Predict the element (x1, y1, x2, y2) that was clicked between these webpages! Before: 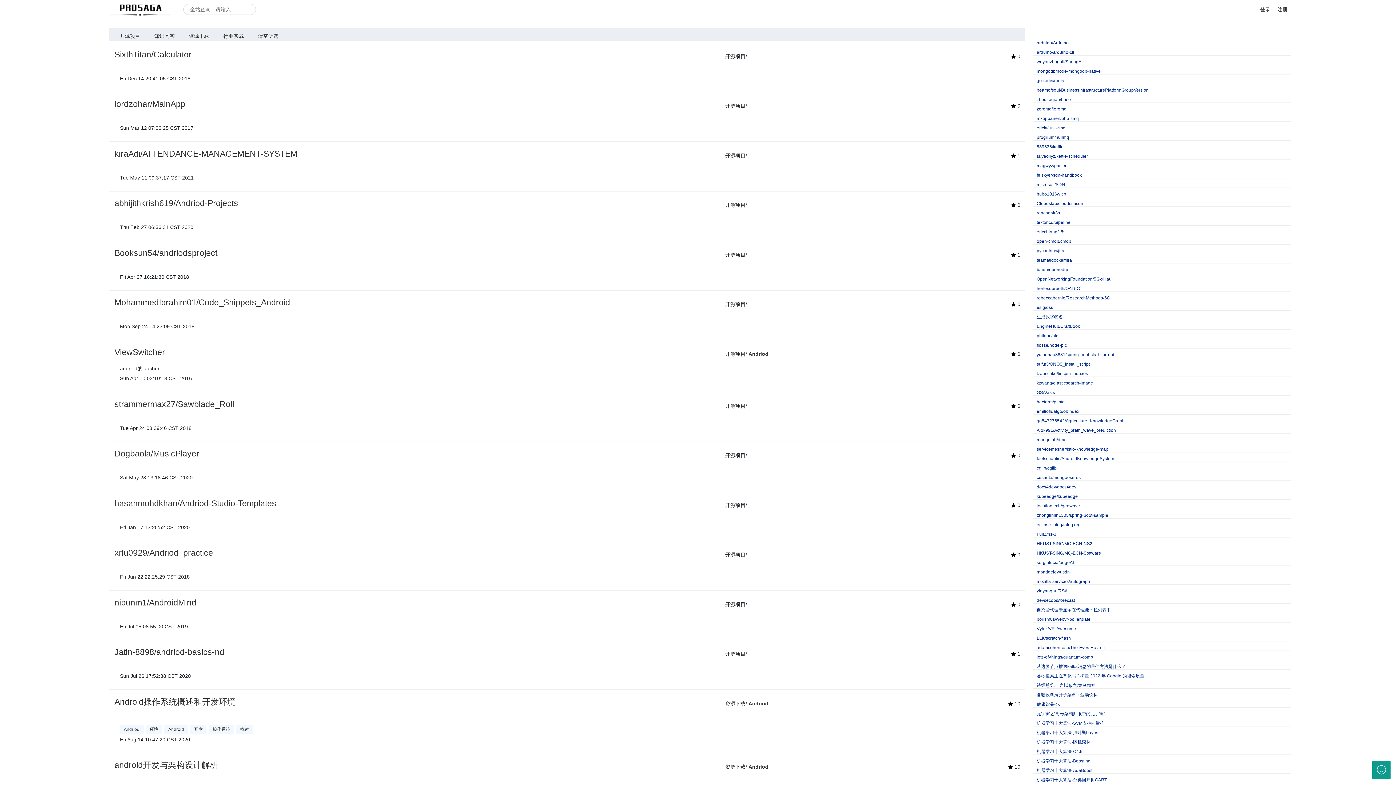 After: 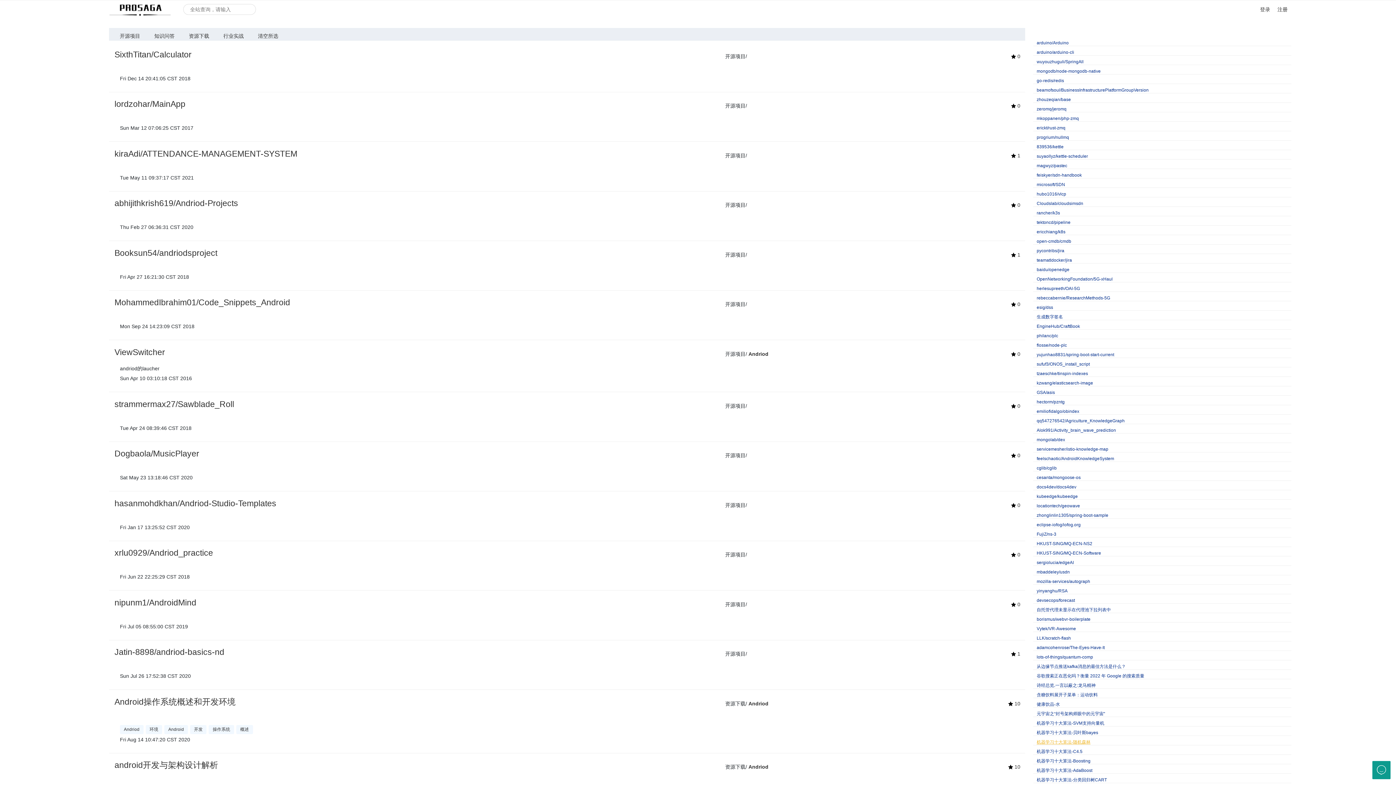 Action: label: 机器学习十大算法-随机森林 bbox: (1036, 740, 1291, 745)